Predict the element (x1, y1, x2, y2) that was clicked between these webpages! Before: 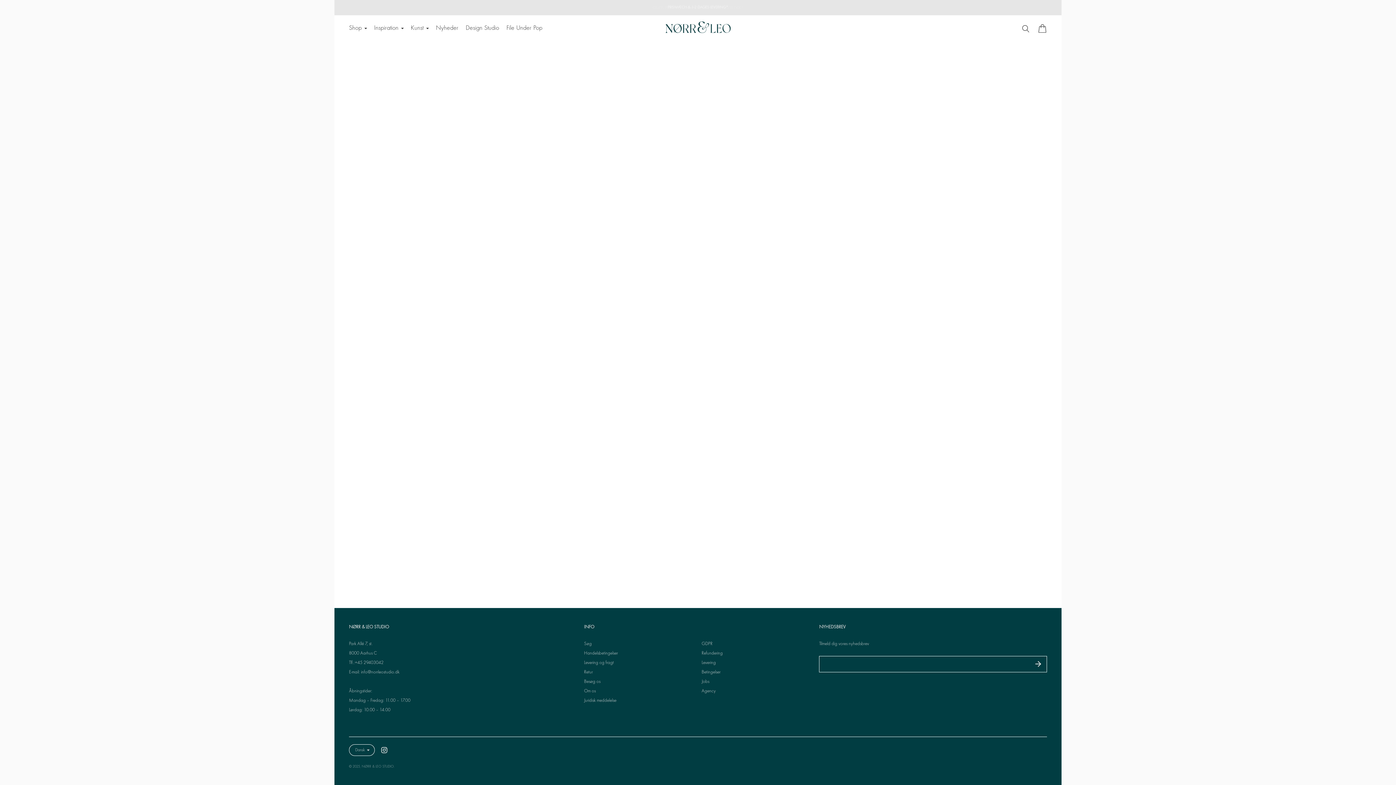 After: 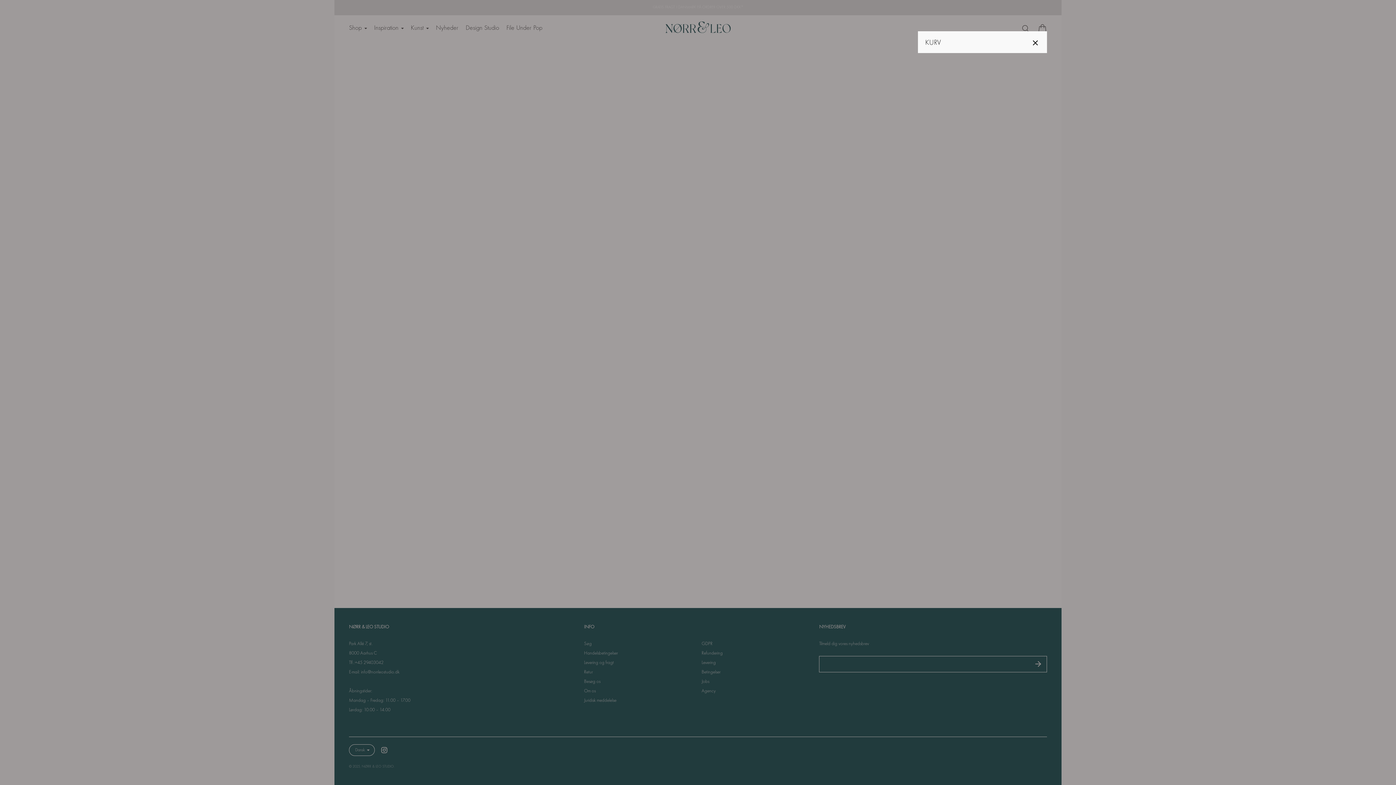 Action: bbox: (1034, 20, 1050, 36) label: 0